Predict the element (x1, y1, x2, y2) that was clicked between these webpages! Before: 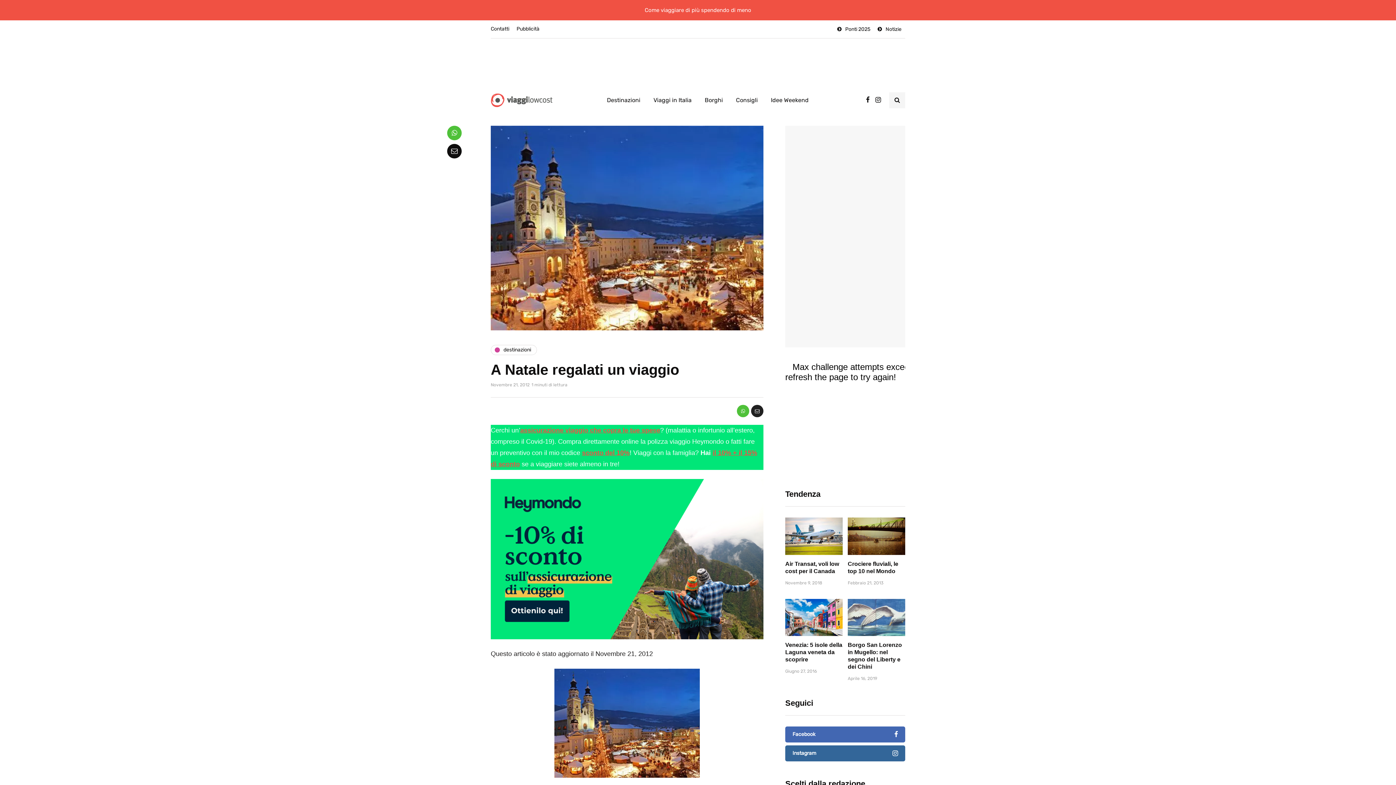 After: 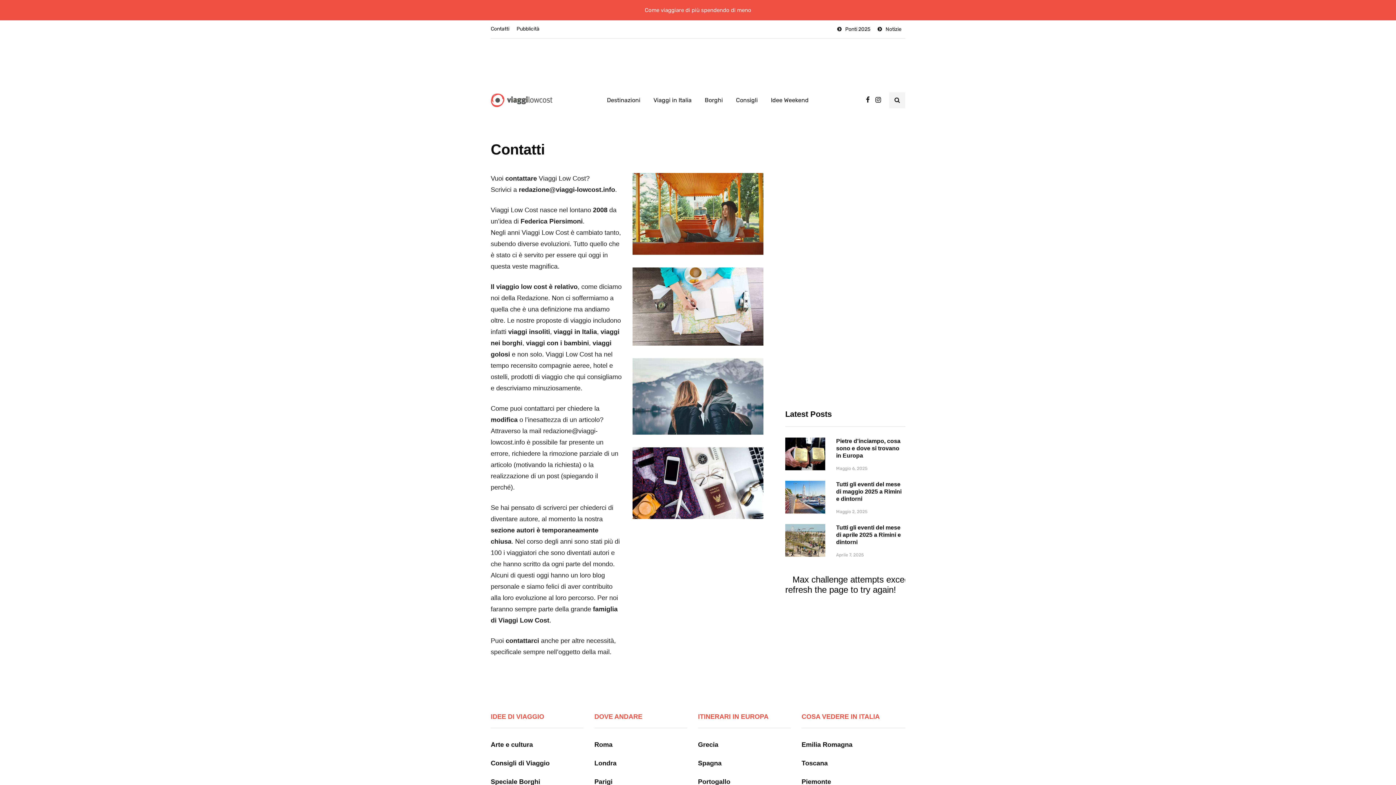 Action: label: Contatti bbox: (490, 20, 513, 37)